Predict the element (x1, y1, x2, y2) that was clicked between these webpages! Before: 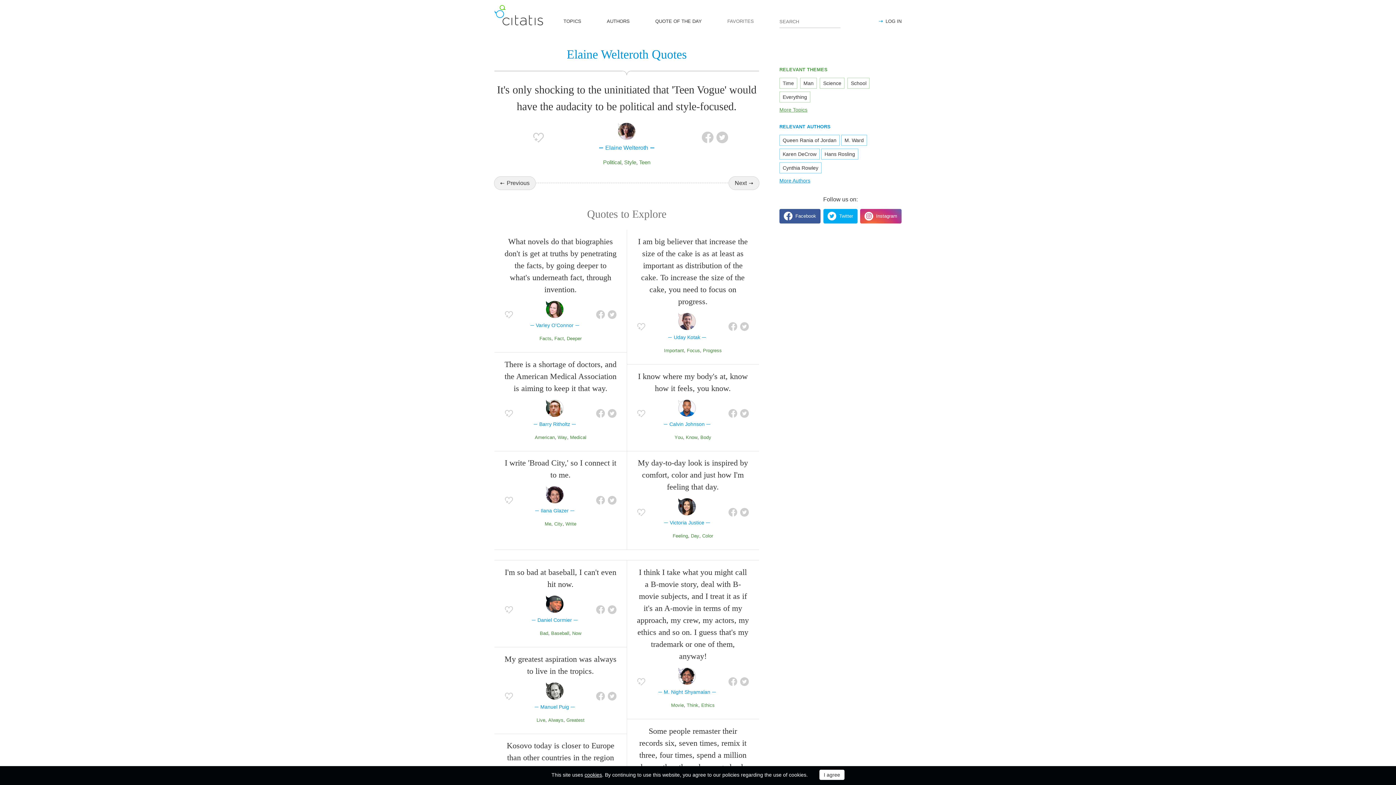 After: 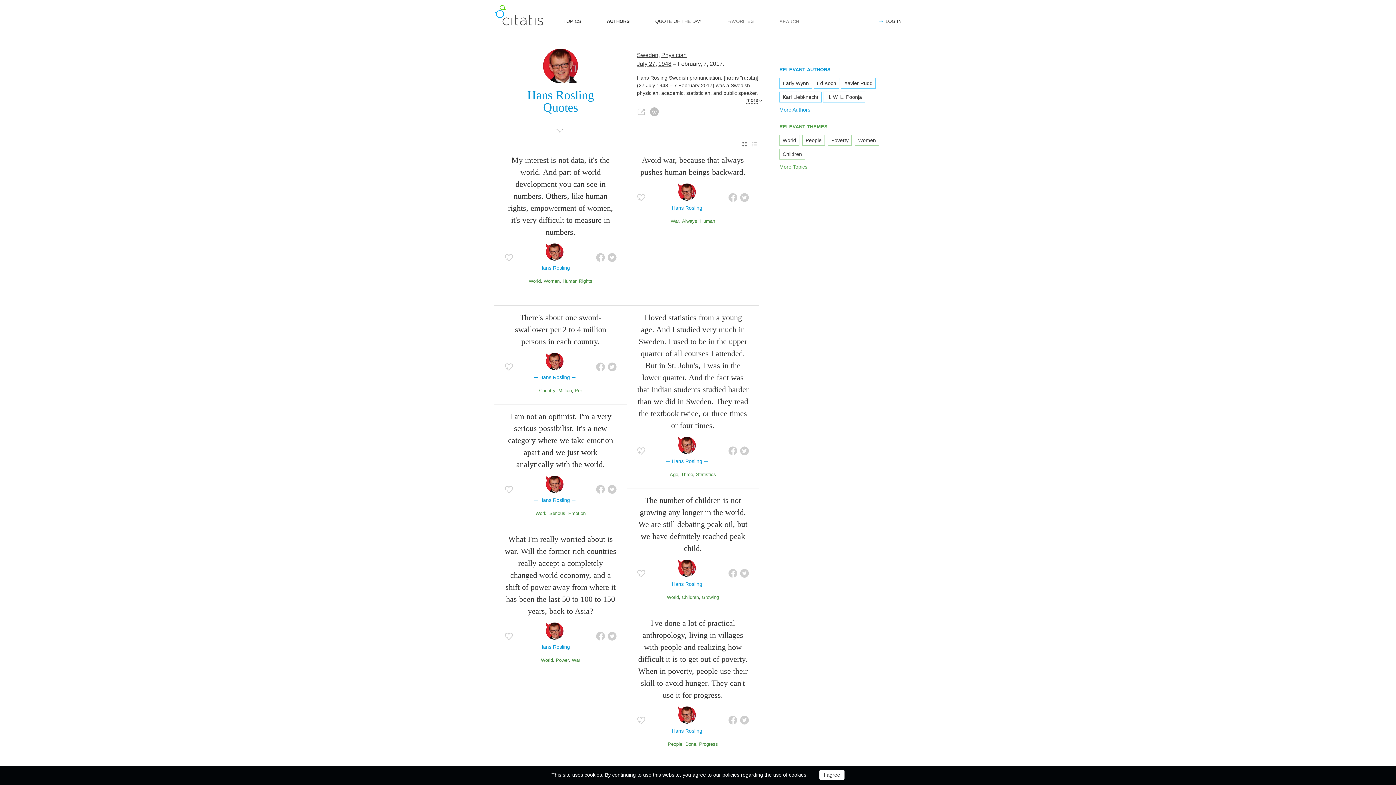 Action: label: Hans Rosling bbox: (821, 148, 858, 159)